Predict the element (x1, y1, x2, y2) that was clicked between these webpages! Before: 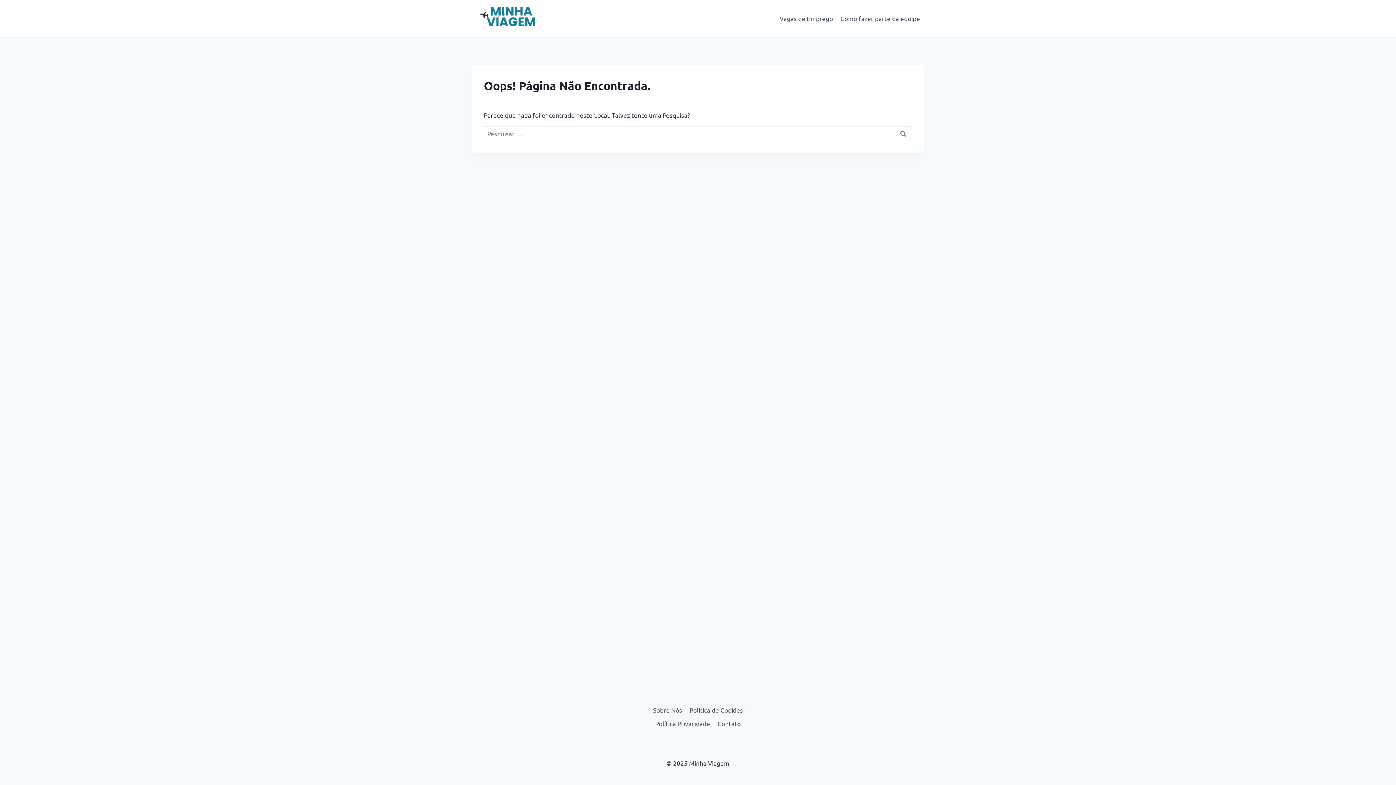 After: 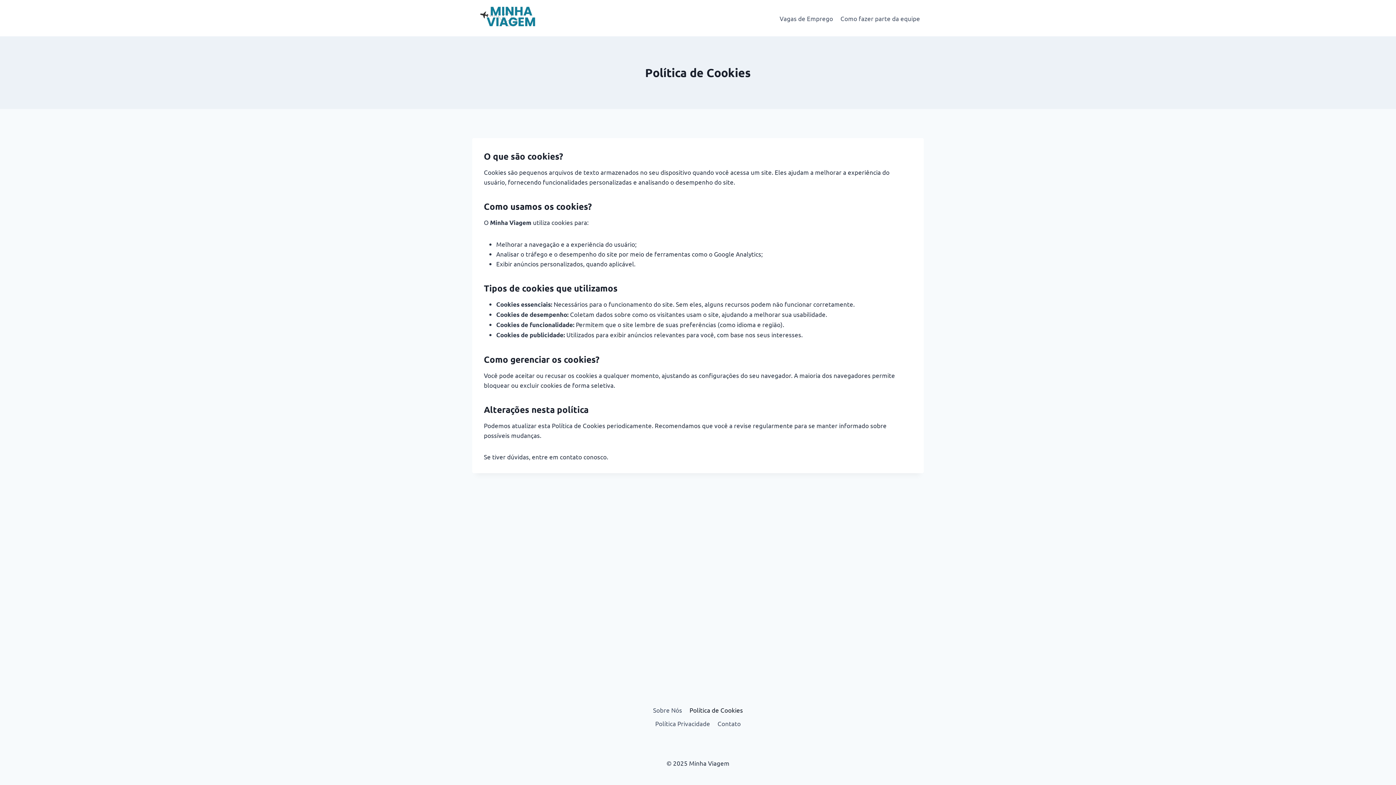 Action: label: Política de Cookies bbox: (686, 703, 746, 717)